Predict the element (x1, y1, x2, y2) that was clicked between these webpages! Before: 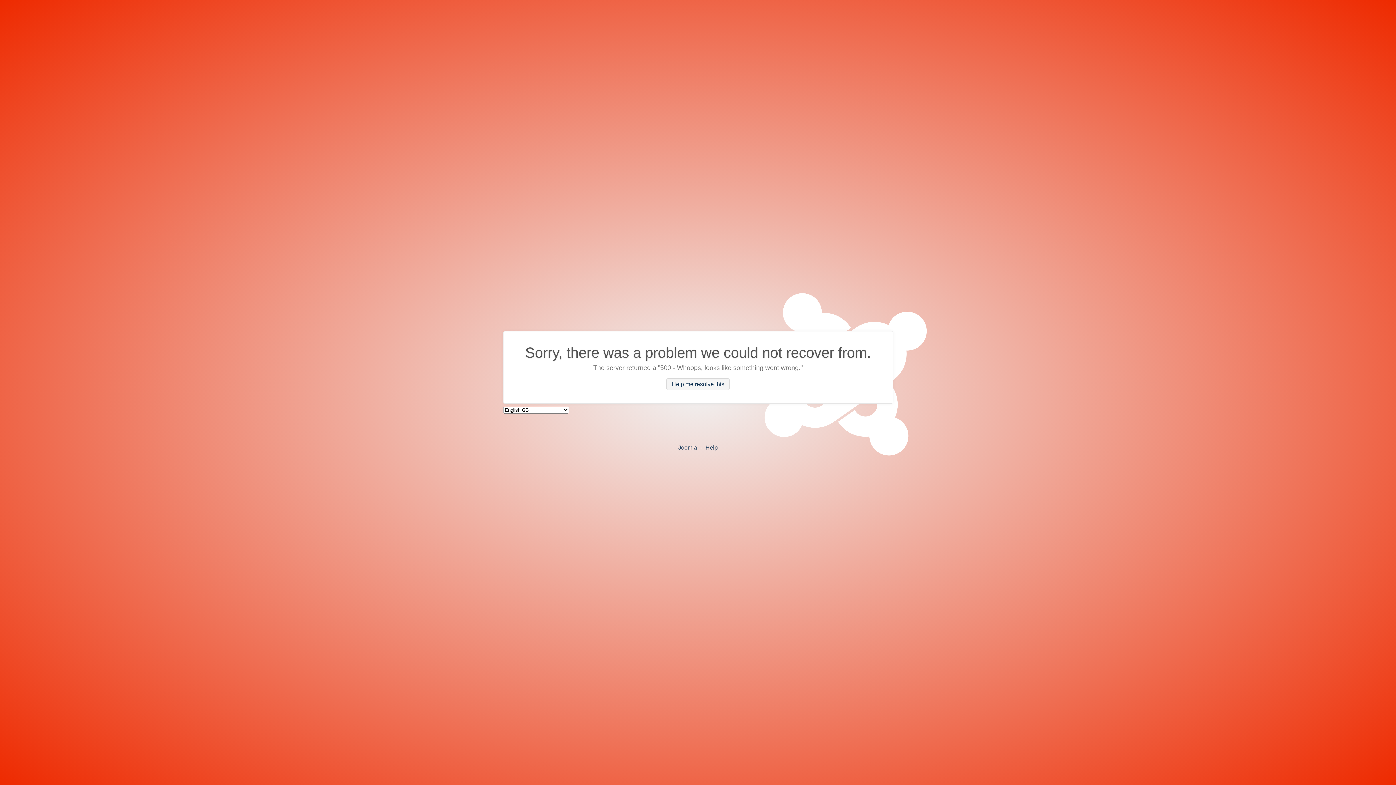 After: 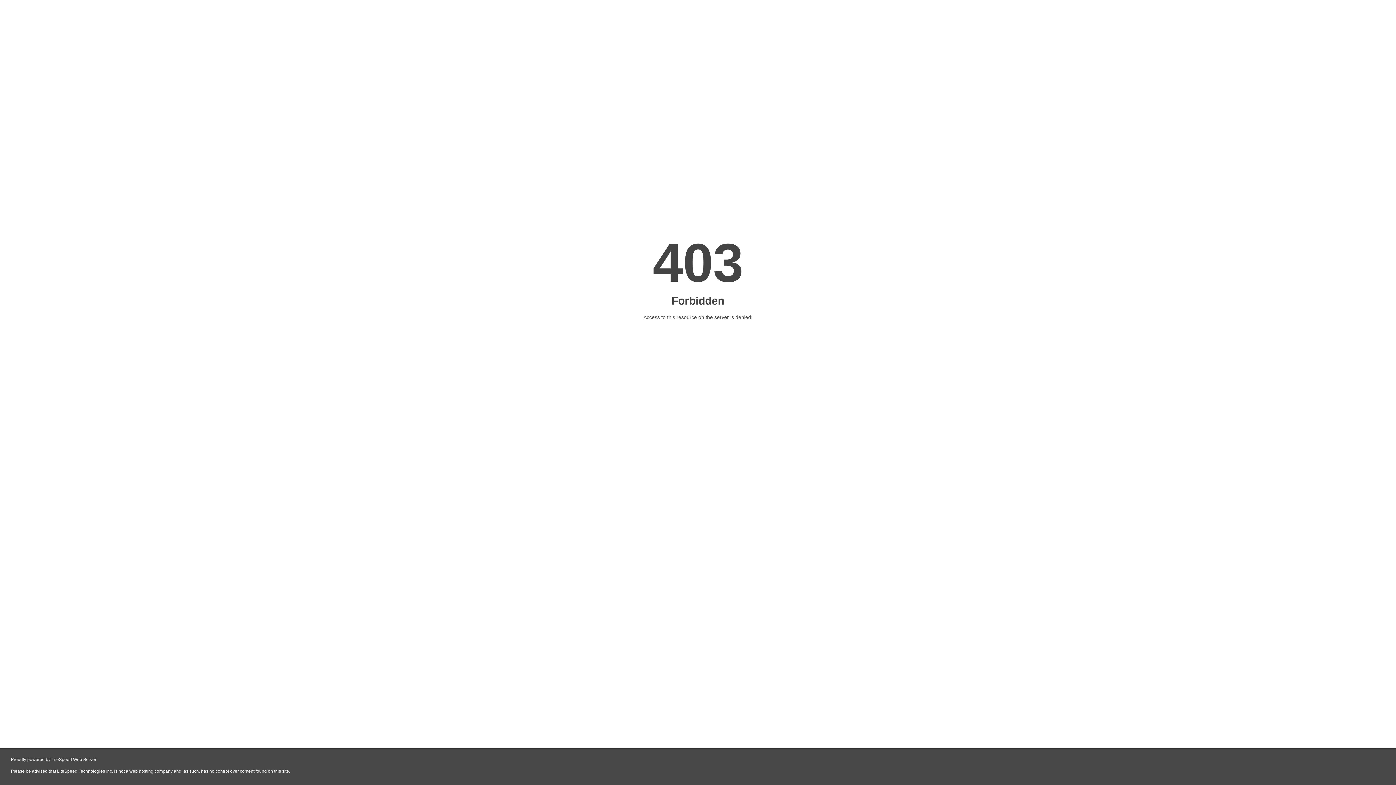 Action: label: Help bbox: (705, 444, 718, 450)